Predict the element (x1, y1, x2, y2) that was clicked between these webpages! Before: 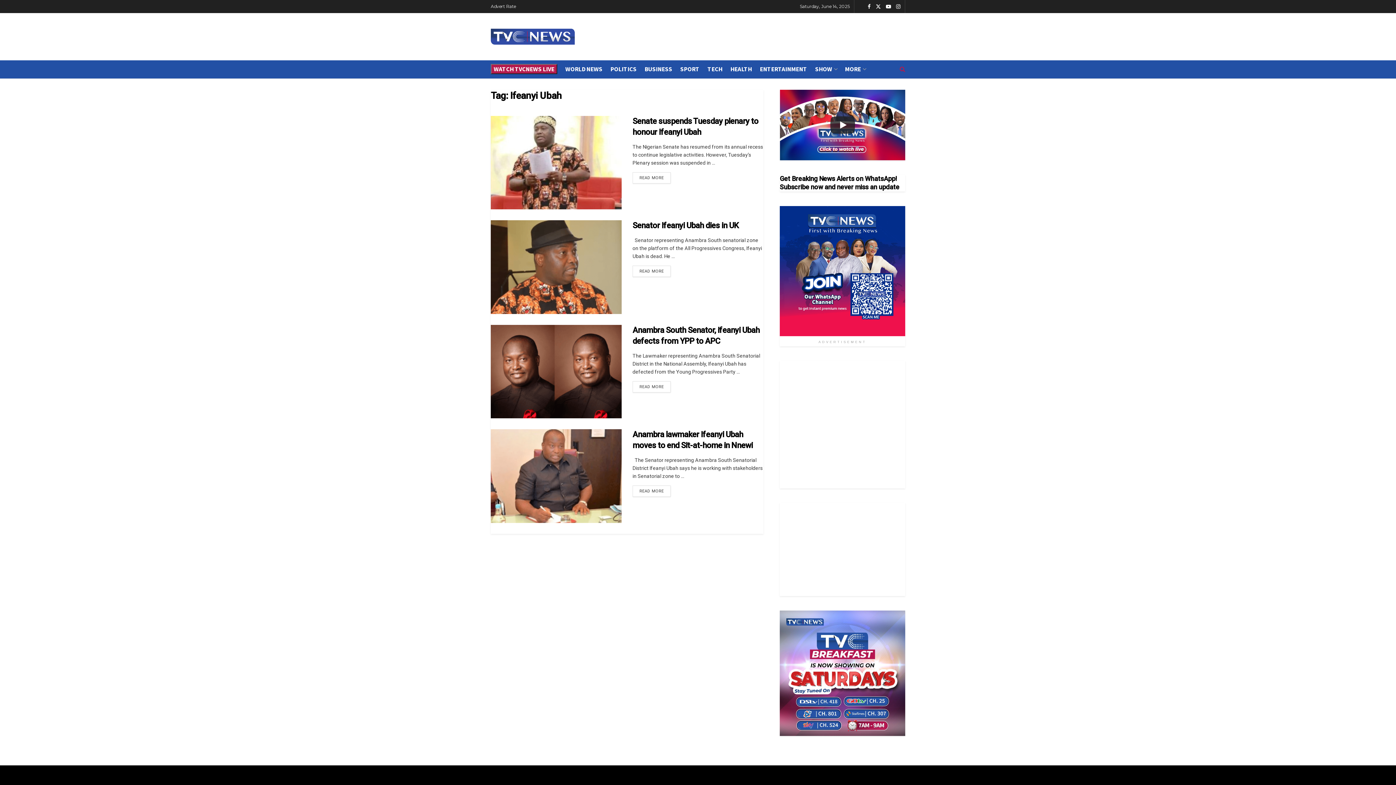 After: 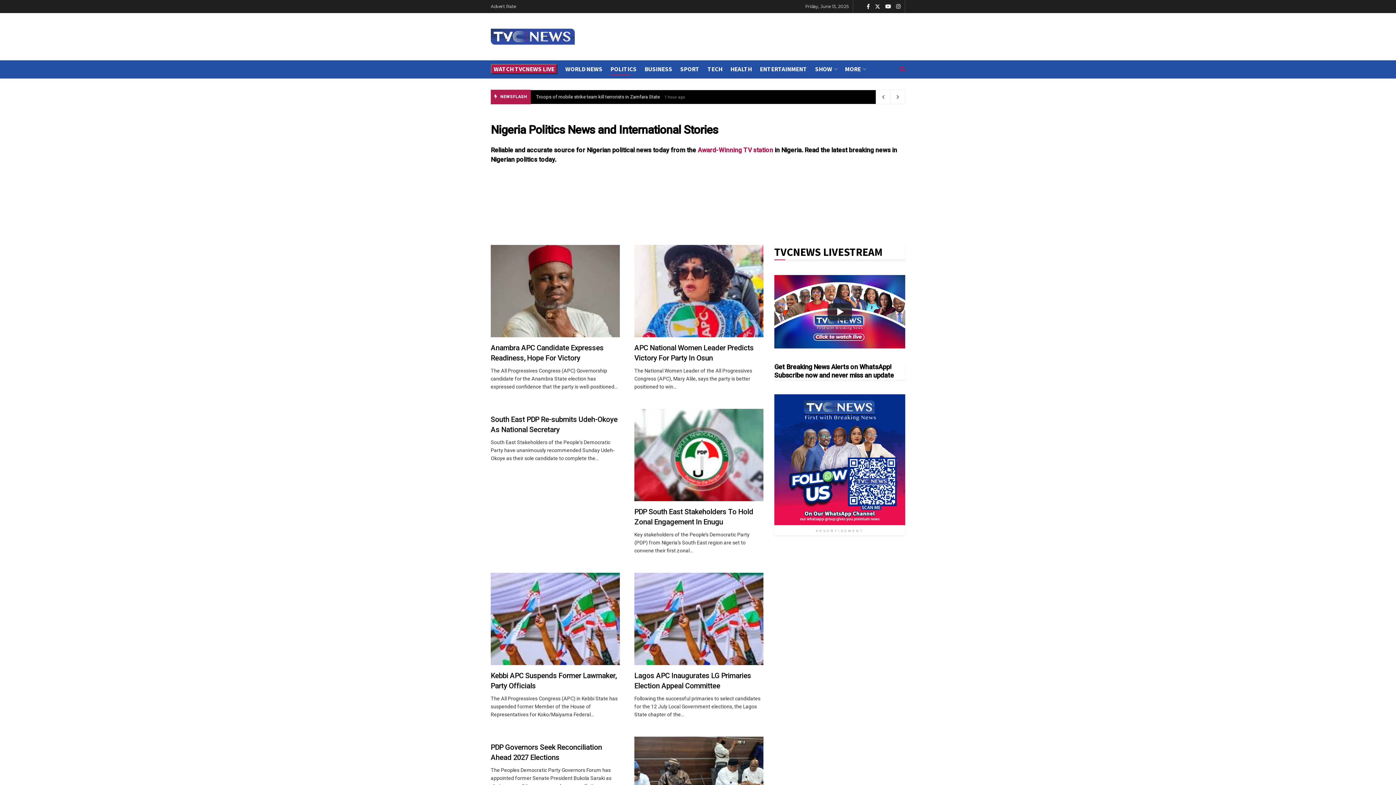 Action: bbox: (610, 62, 636, 75) label: POLITICS